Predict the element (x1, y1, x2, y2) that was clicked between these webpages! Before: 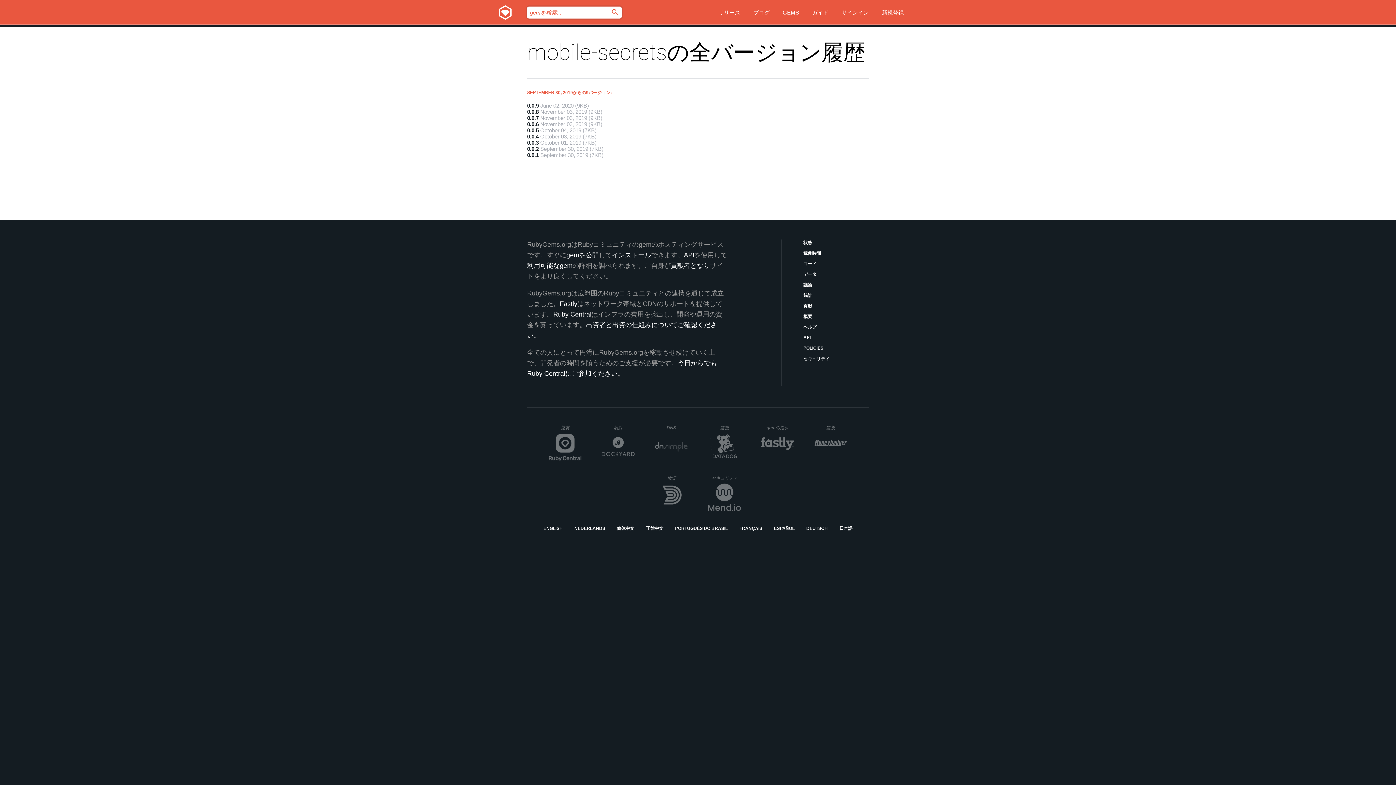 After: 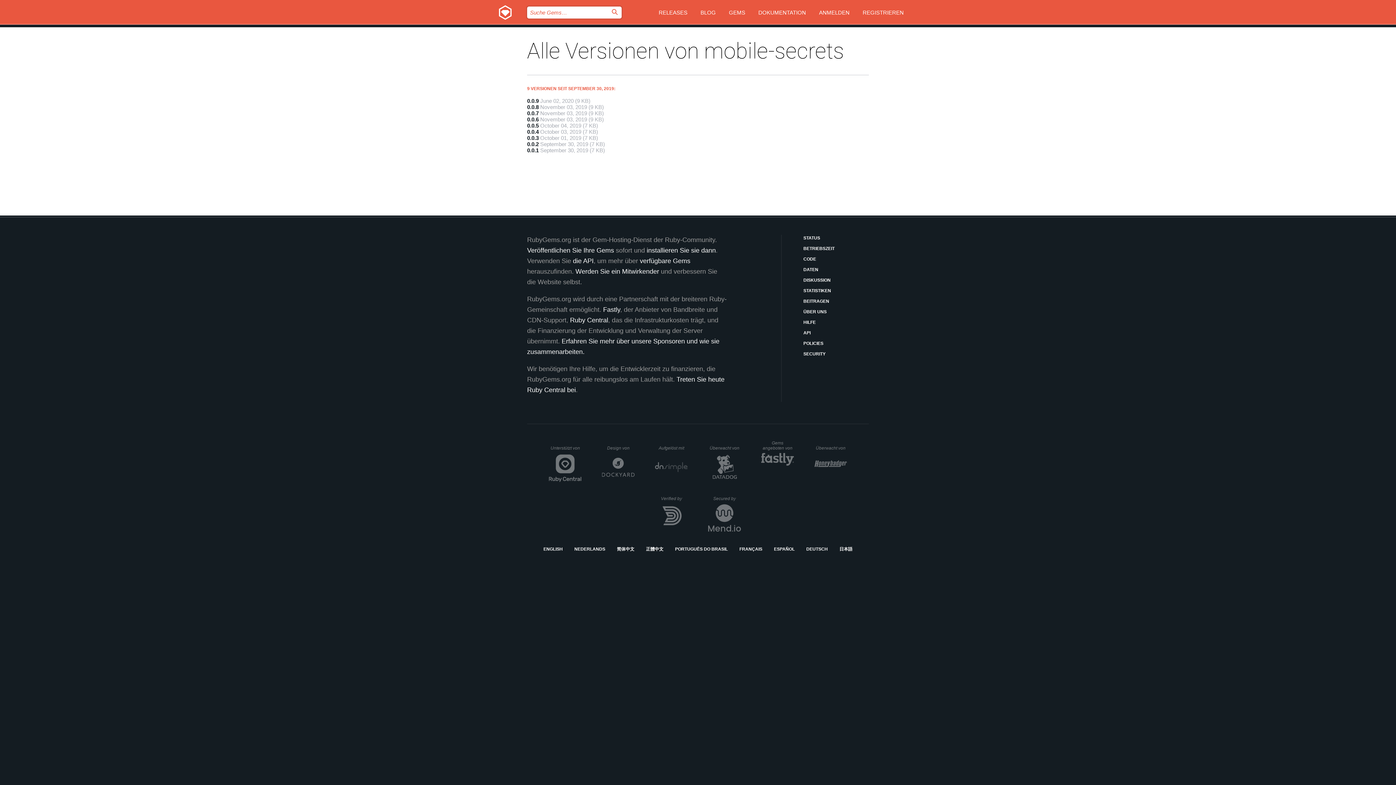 Action: bbox: (806, 525, 828, 532) label: DEUTSCH